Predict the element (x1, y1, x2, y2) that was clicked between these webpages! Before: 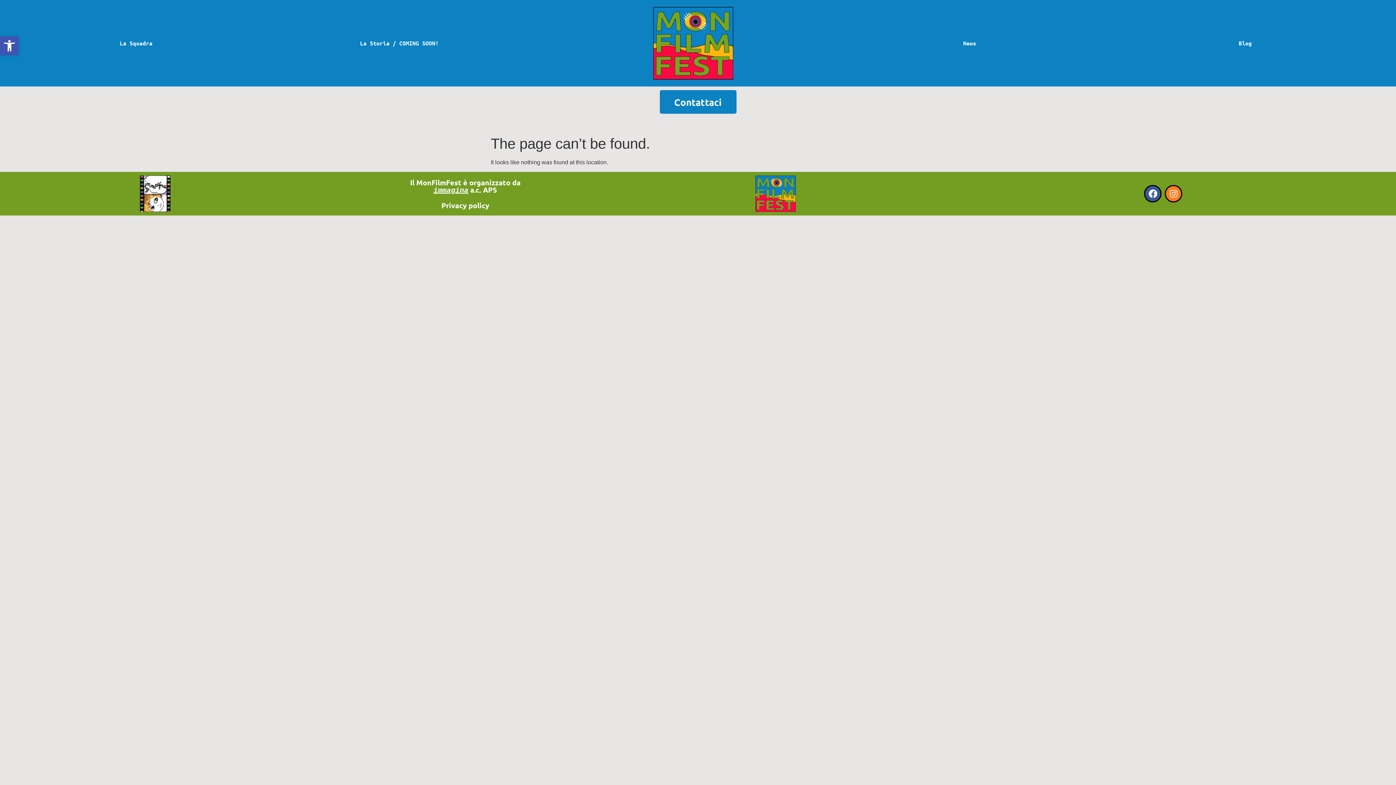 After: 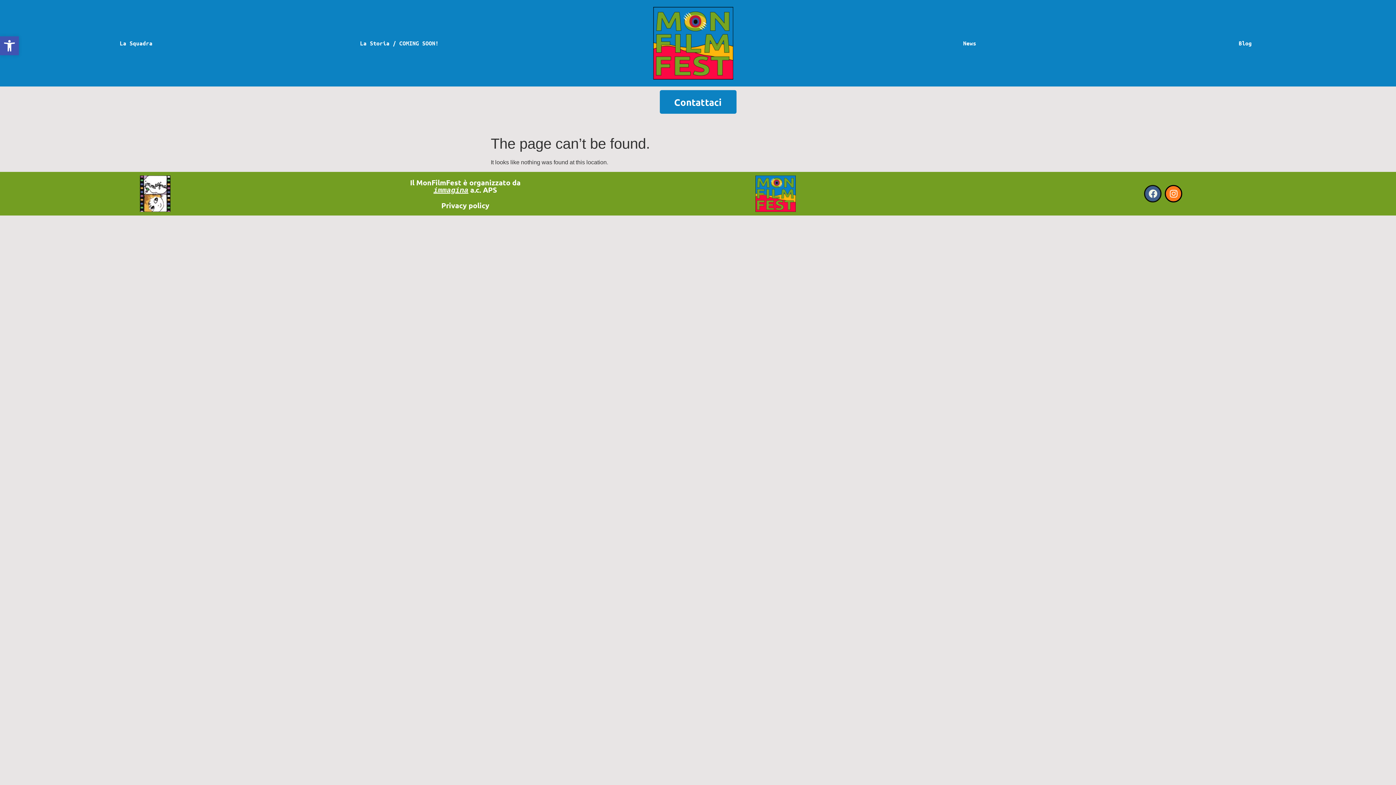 Action: bbox: (1144, 185, 1161, 202) label: Facebook